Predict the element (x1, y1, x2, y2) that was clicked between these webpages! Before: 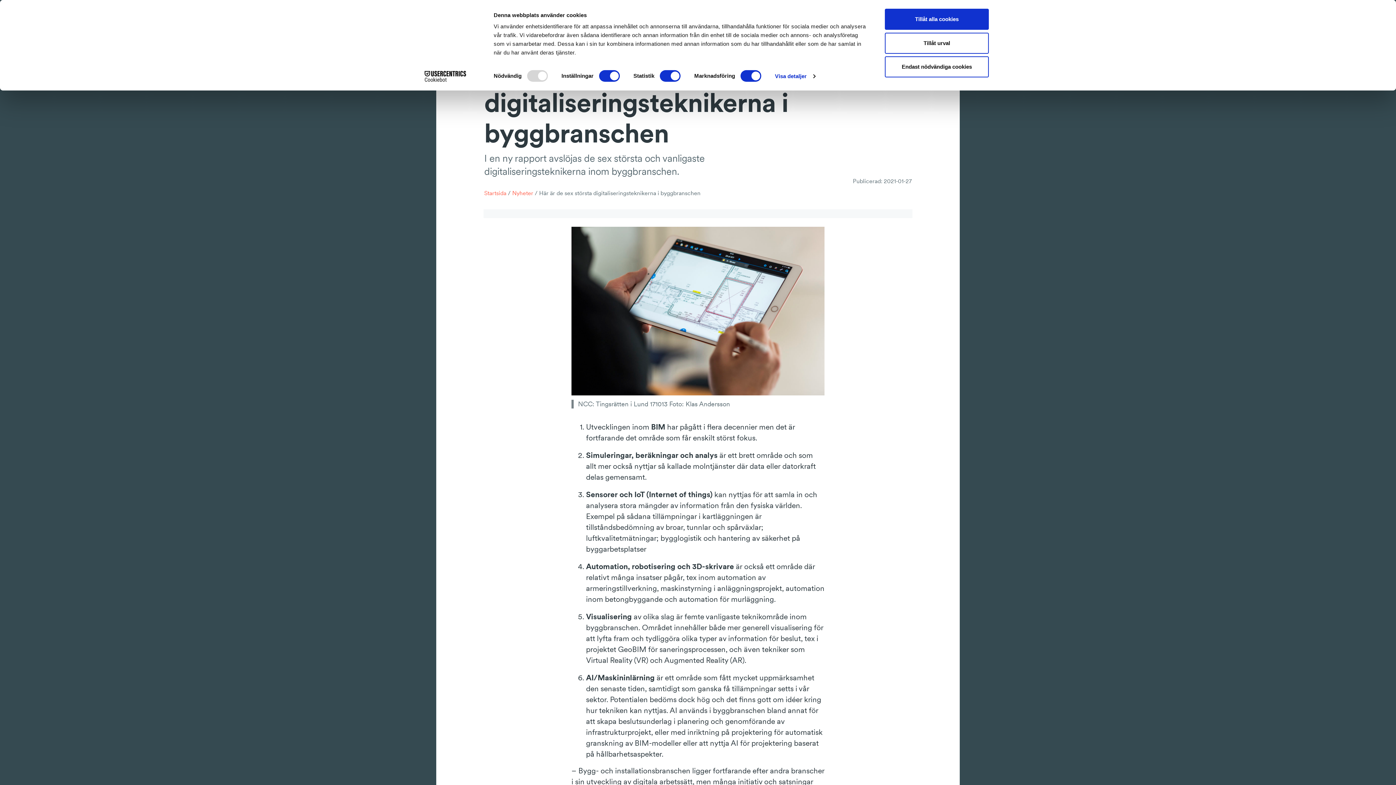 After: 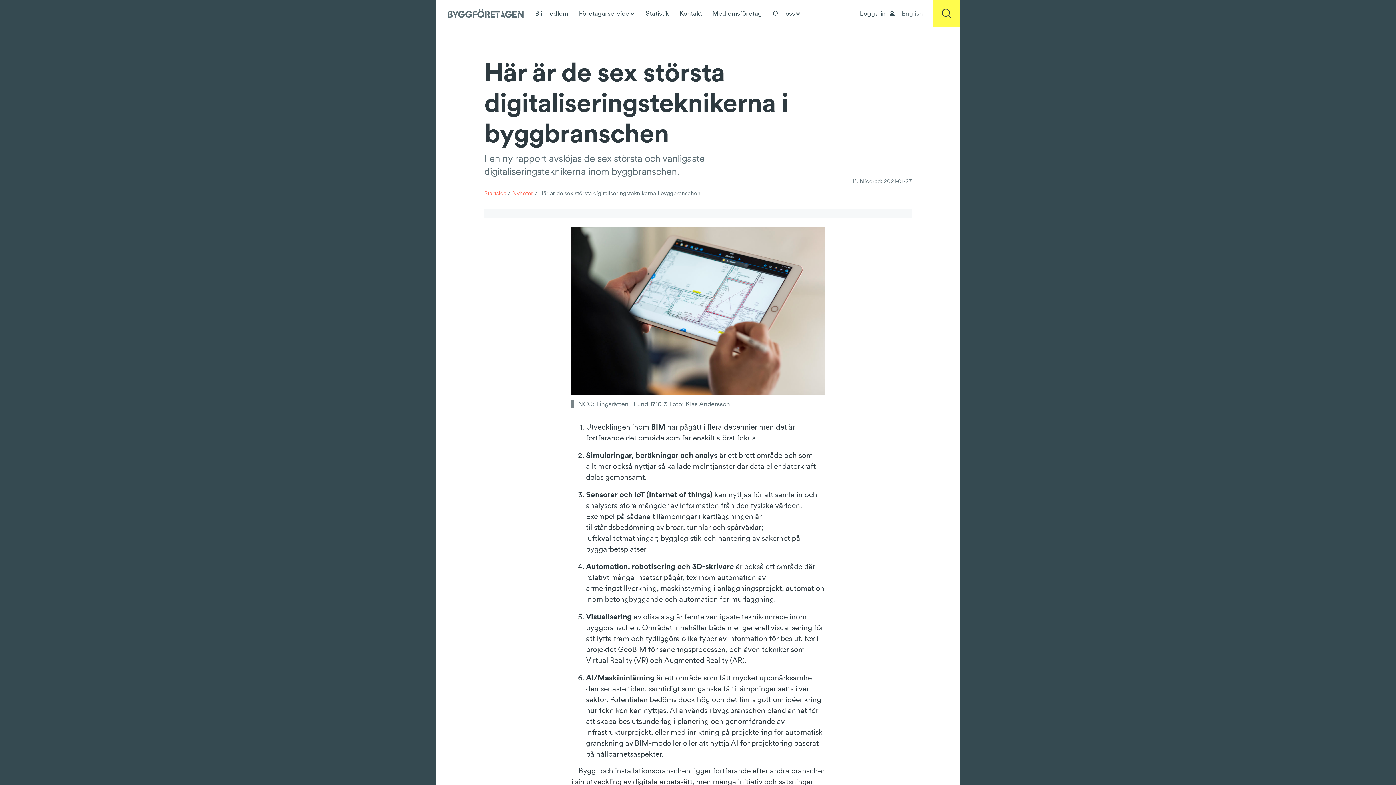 Action: bbox: (885, 56, 989, 77) label: Endast nödvändiga cookies